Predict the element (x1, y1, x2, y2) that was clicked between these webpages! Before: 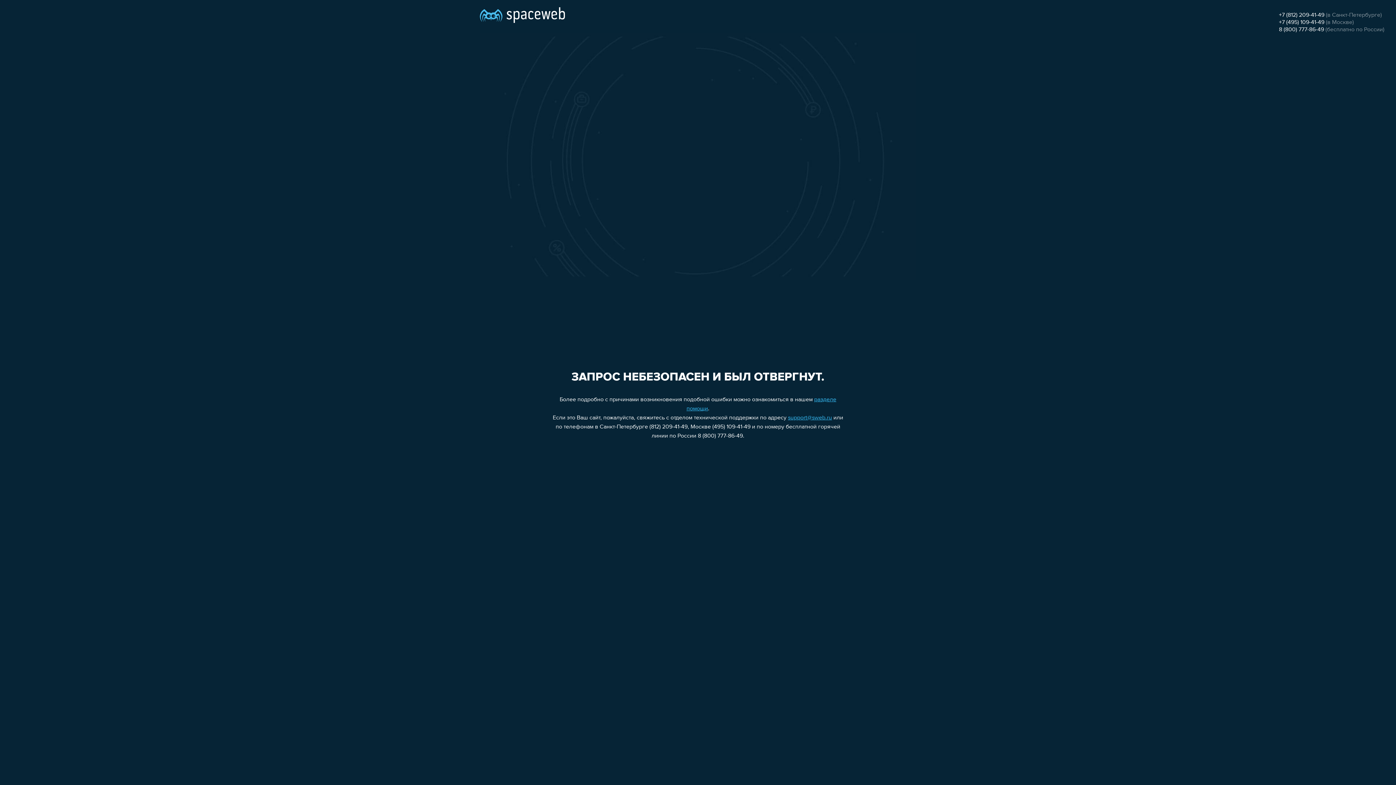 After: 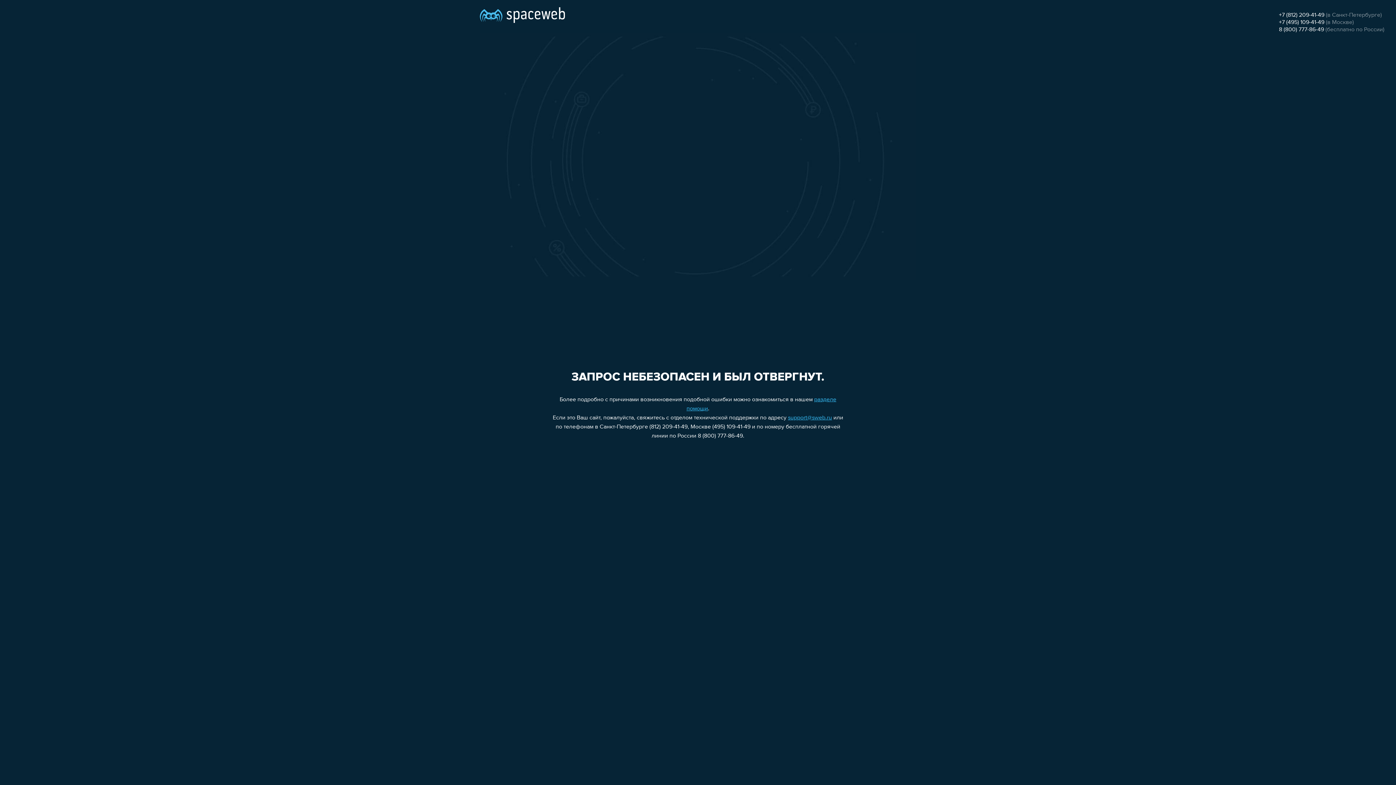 Action: bbox: (1279, 19, 1324, 25) label: +7 (495) 109-41-49